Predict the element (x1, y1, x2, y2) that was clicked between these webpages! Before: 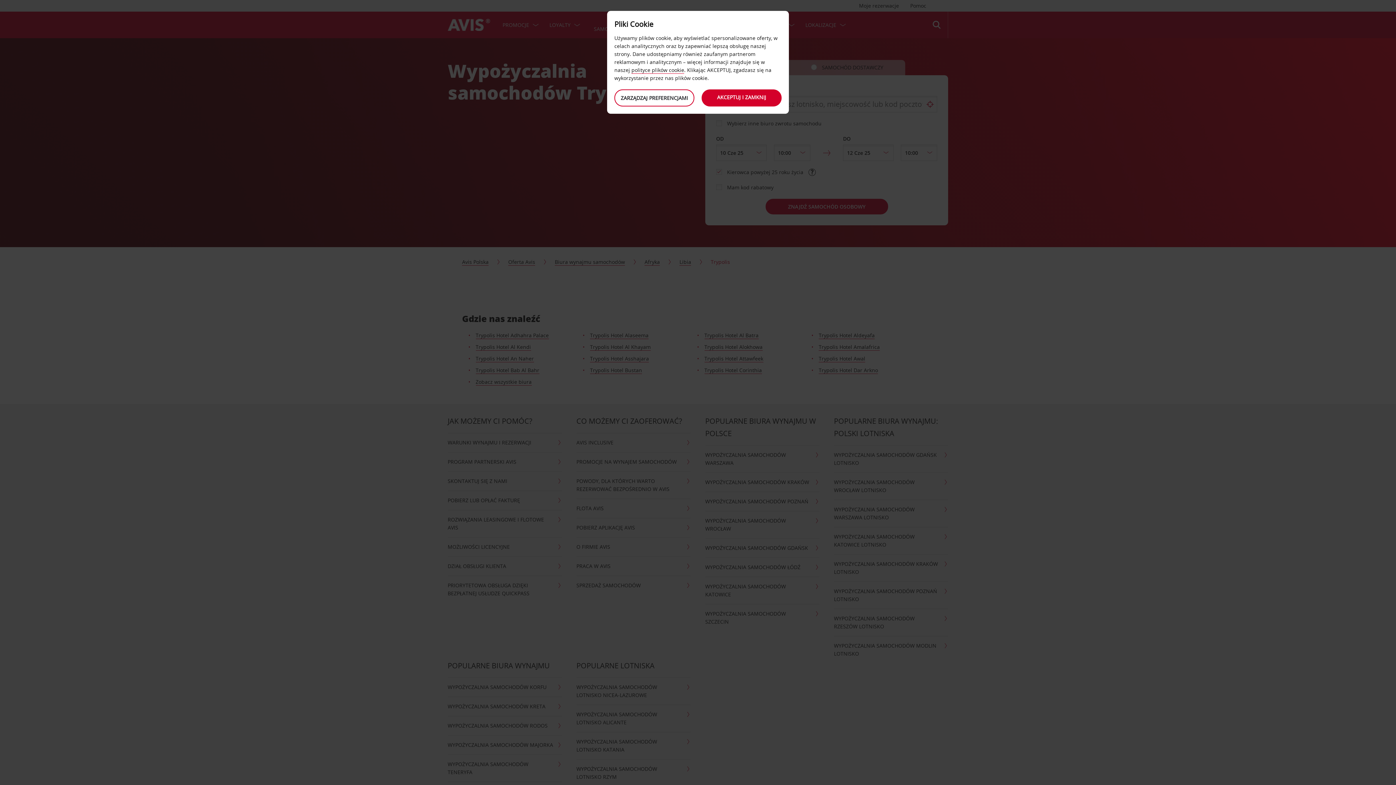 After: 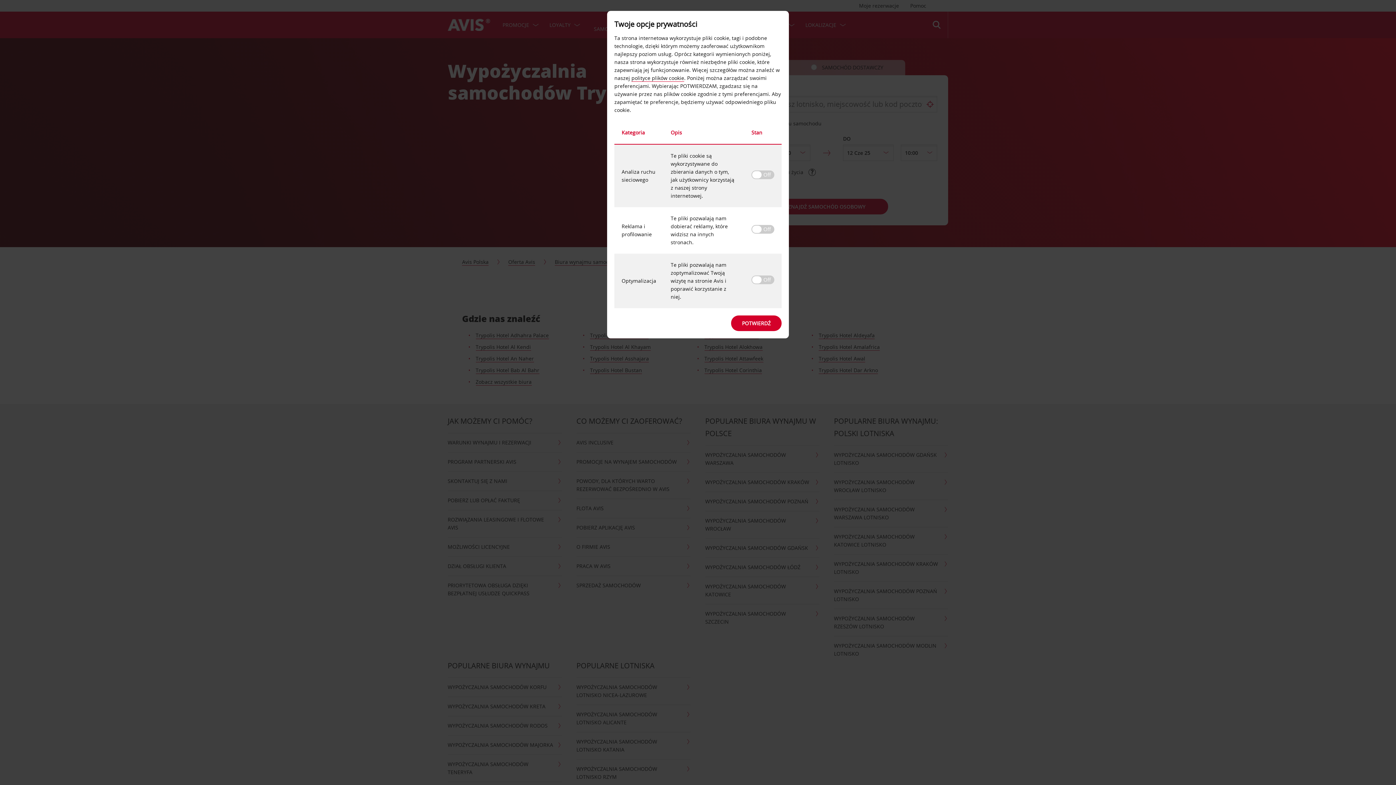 Action: bbox: (614, 89, 694, 106) label: ZARZĄDZAJ PREFERENCJAMI